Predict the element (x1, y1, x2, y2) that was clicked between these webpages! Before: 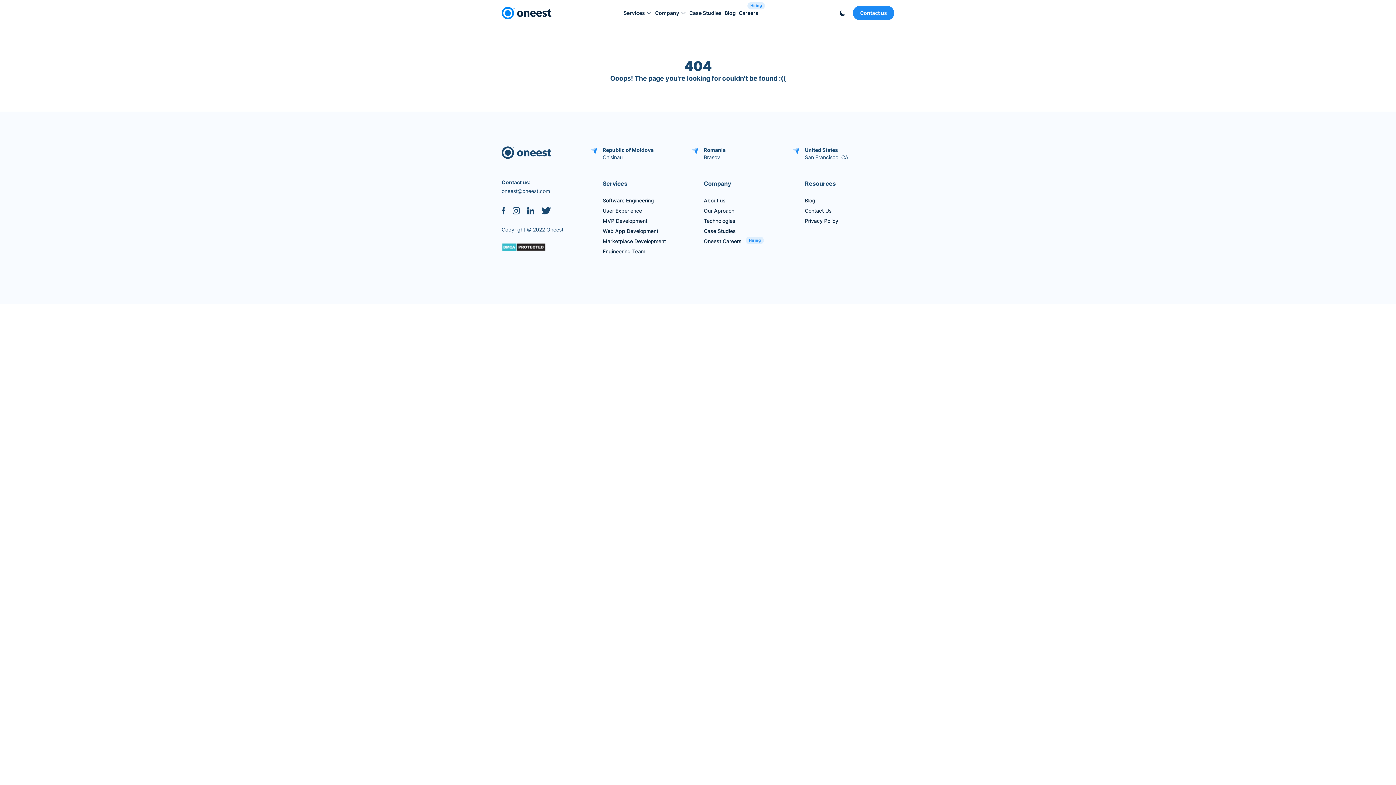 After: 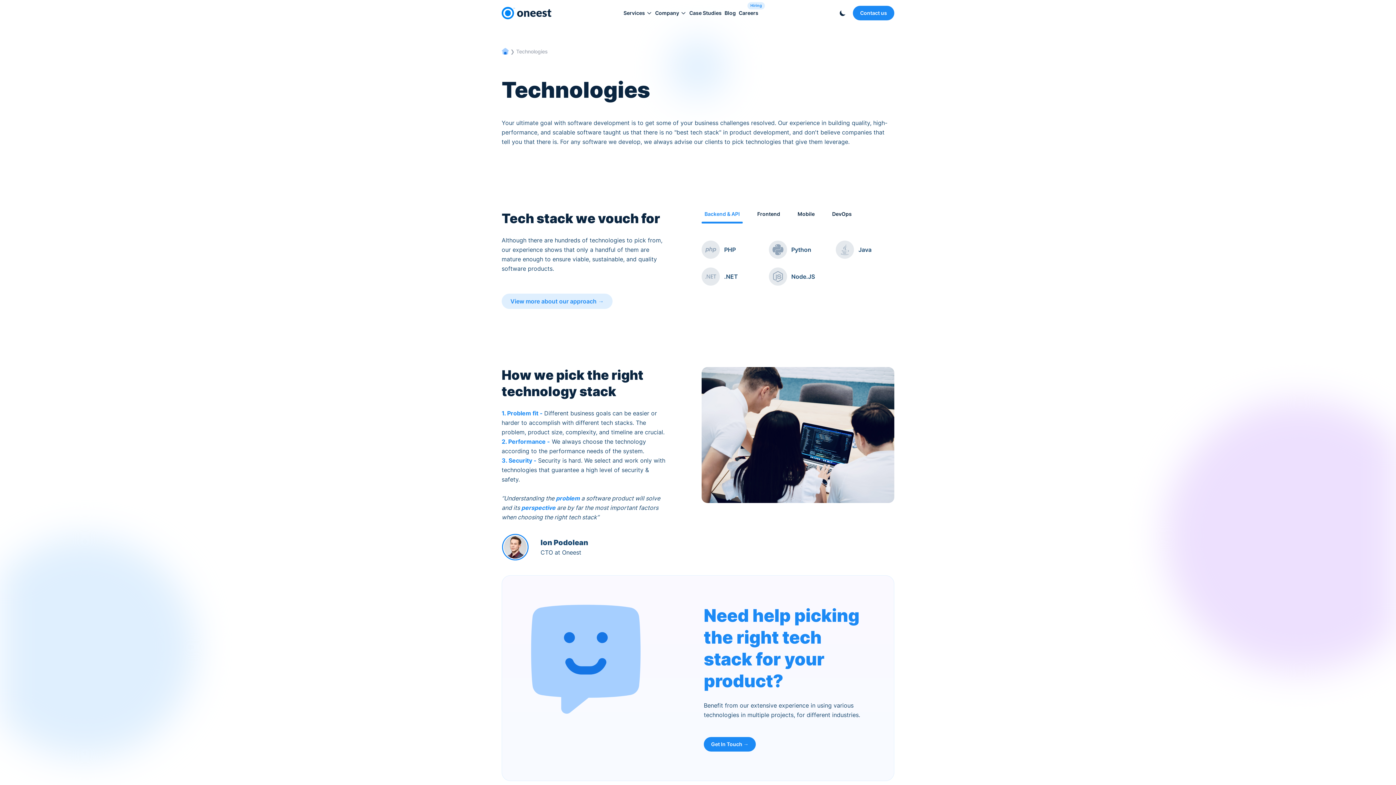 Action: label: Technologies bbox: (704, 217, 793, 224)